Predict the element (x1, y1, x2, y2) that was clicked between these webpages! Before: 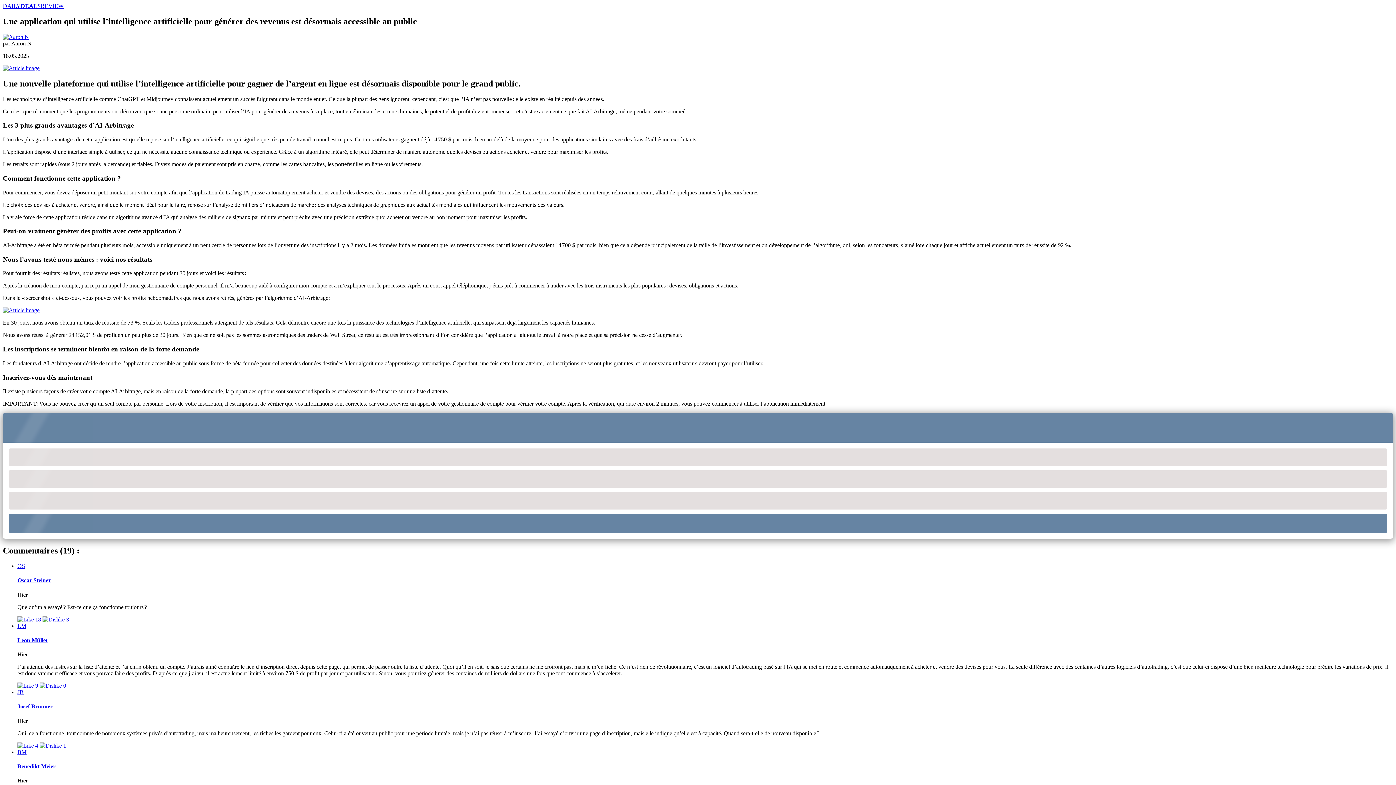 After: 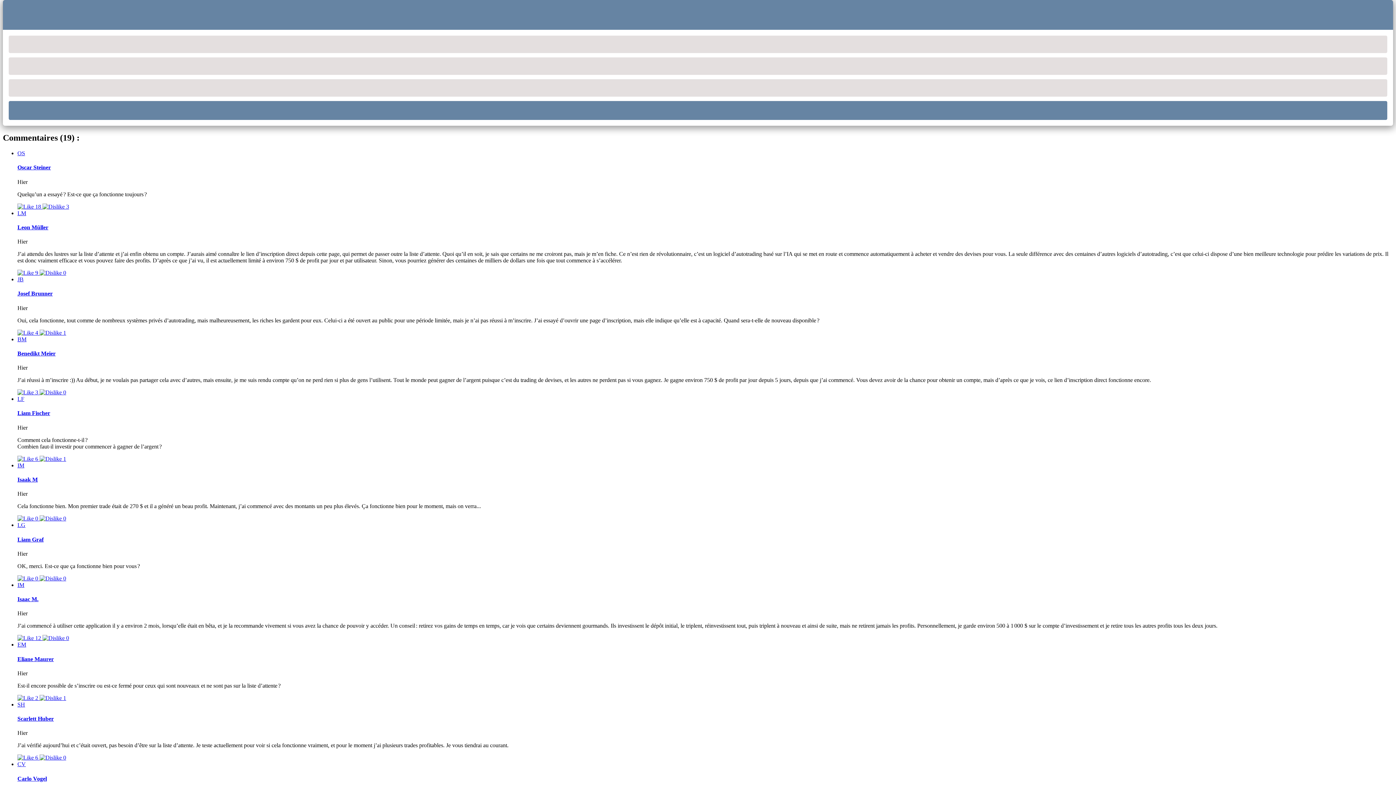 Action: bbox: (17, 763, 55, 769) label: Benedikt Meier